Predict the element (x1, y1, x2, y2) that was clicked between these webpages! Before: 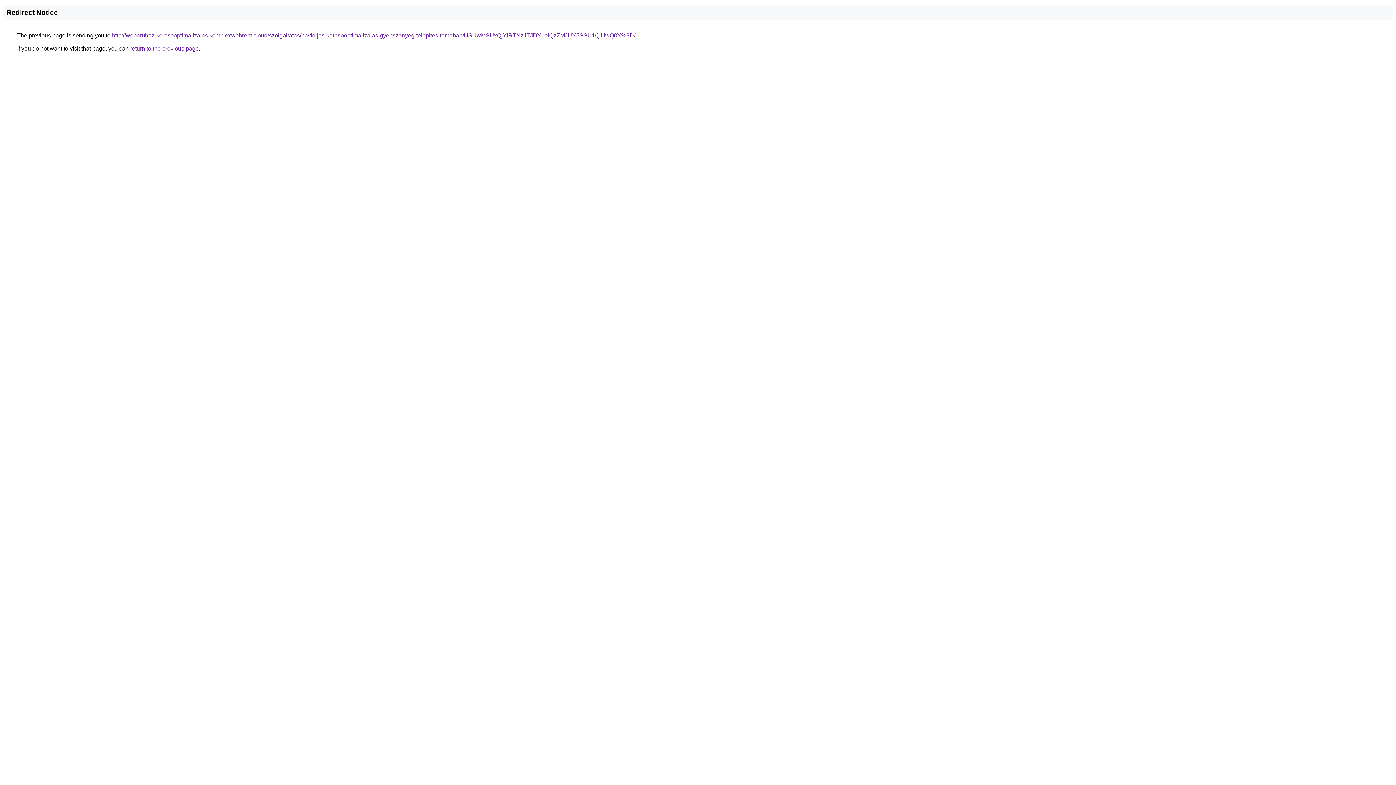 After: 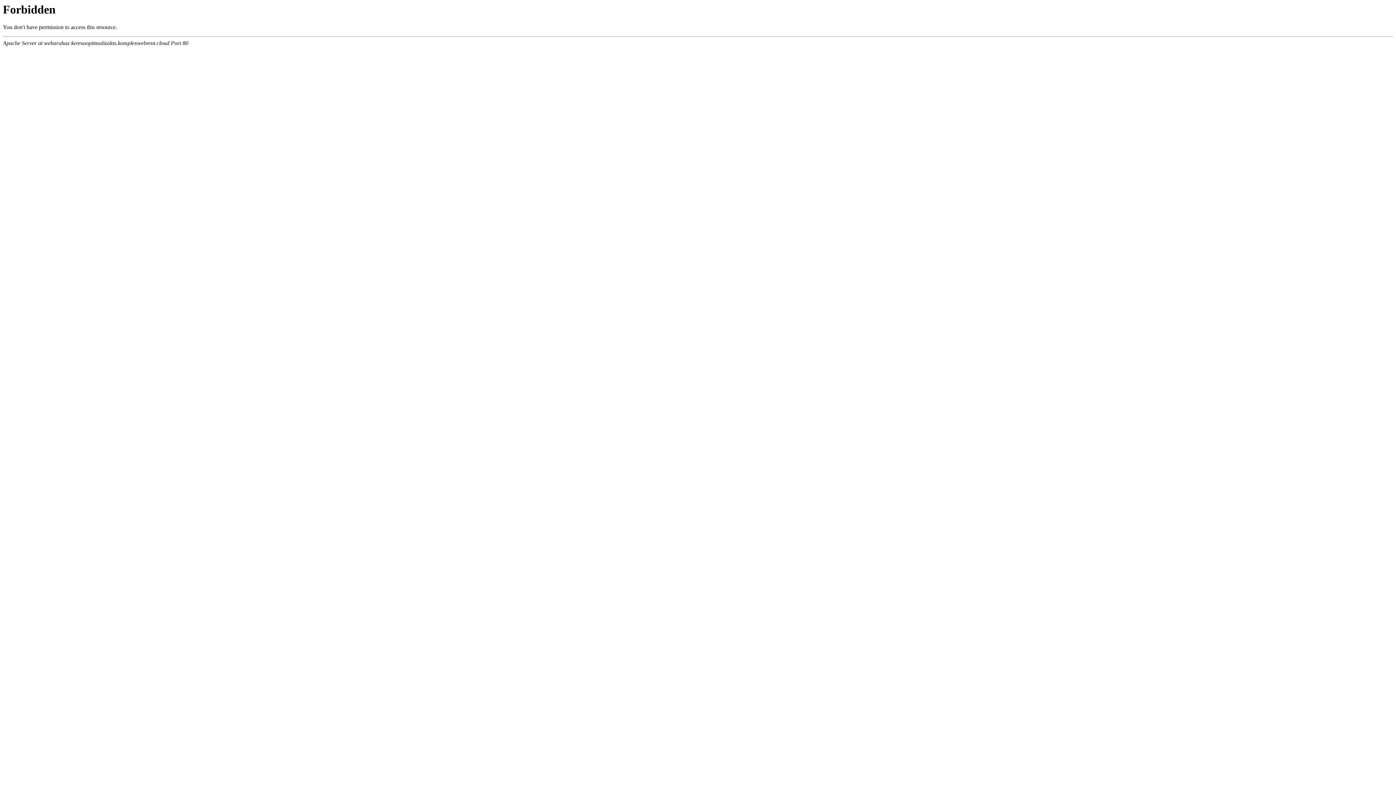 Action: bbox: (112, 32, 635, 38) label: http://webaruhaz-keresooptimalizalas.komplexwebrent.cloud/szolgaltatas/havidijas-keresooptimalizalas-gyepszonyeg-telepites-temaban/USUwMSUxQjYlRTNzJTJDY1olQzZMJUY5SSU1QiUwQ0Y%3D/